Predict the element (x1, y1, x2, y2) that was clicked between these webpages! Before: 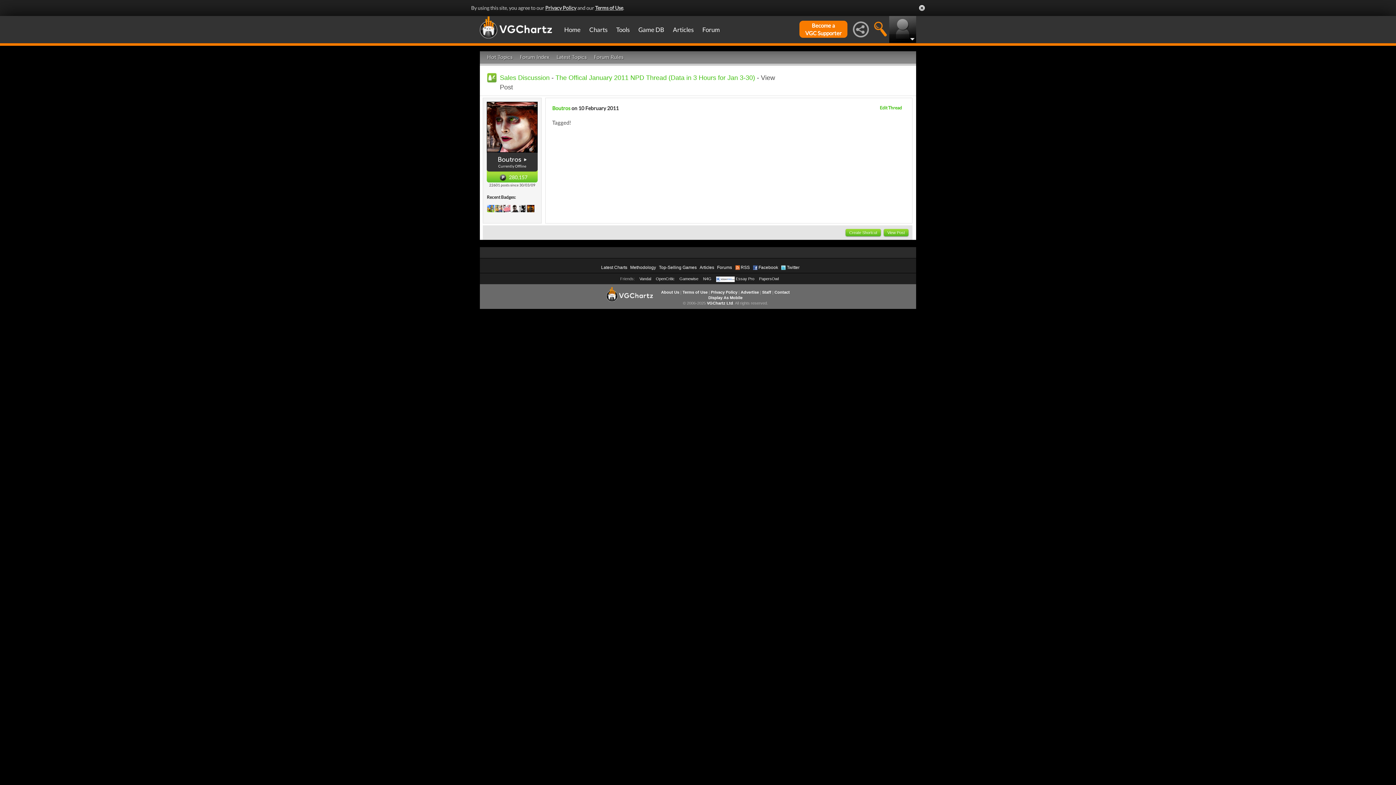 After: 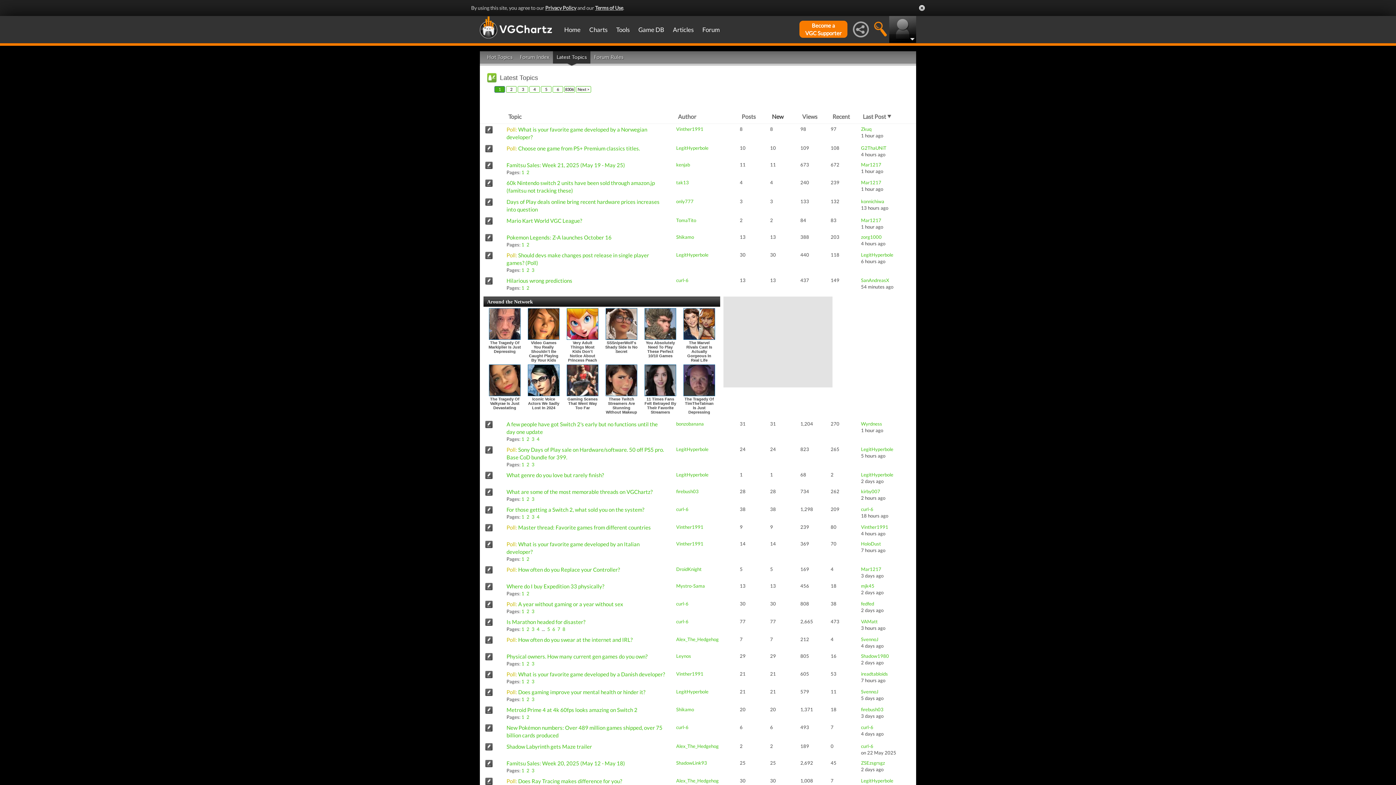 Action: label: Latest Topics bbox: (553, 51, 590, 63)